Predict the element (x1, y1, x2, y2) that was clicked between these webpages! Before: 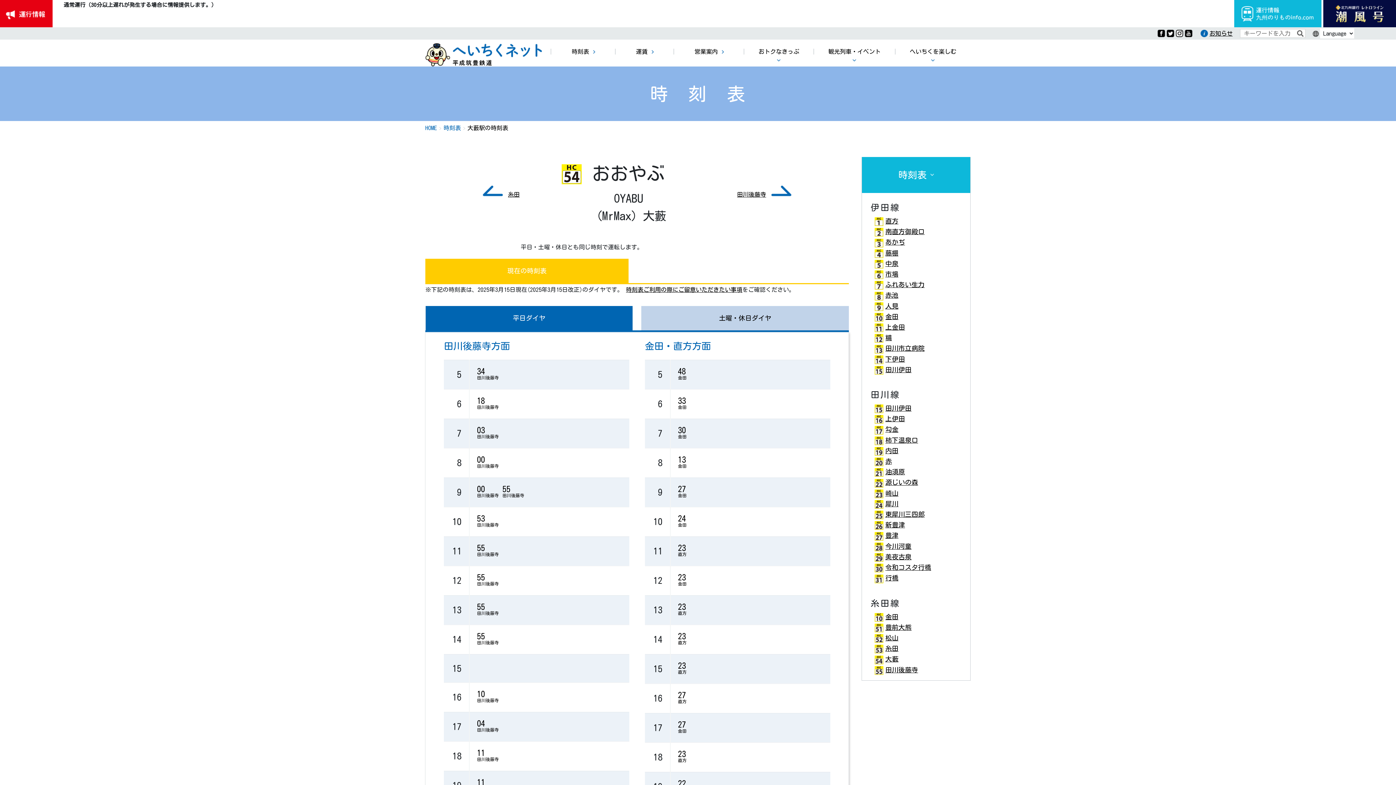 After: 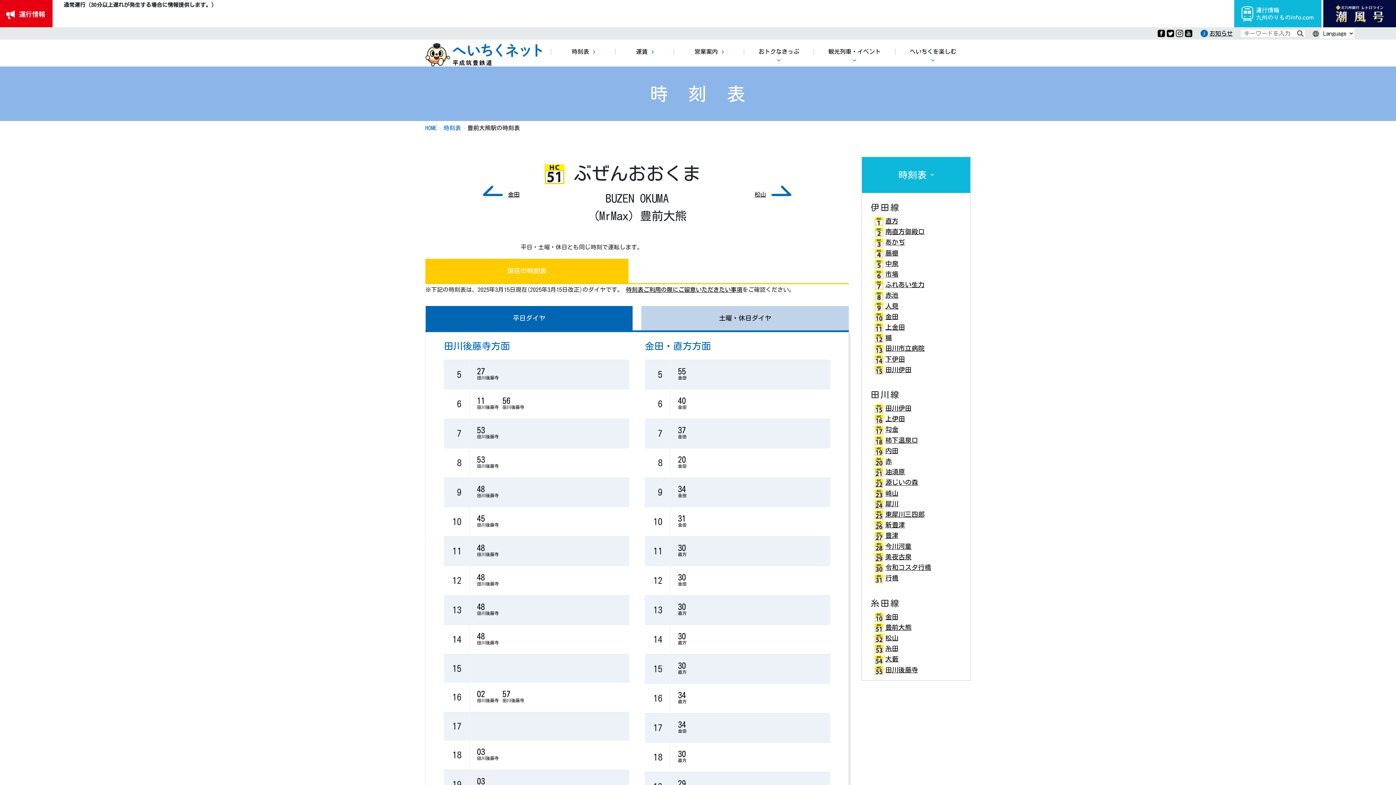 Action: bbox: (875, 624, 911, 630) label: 豊前大熊